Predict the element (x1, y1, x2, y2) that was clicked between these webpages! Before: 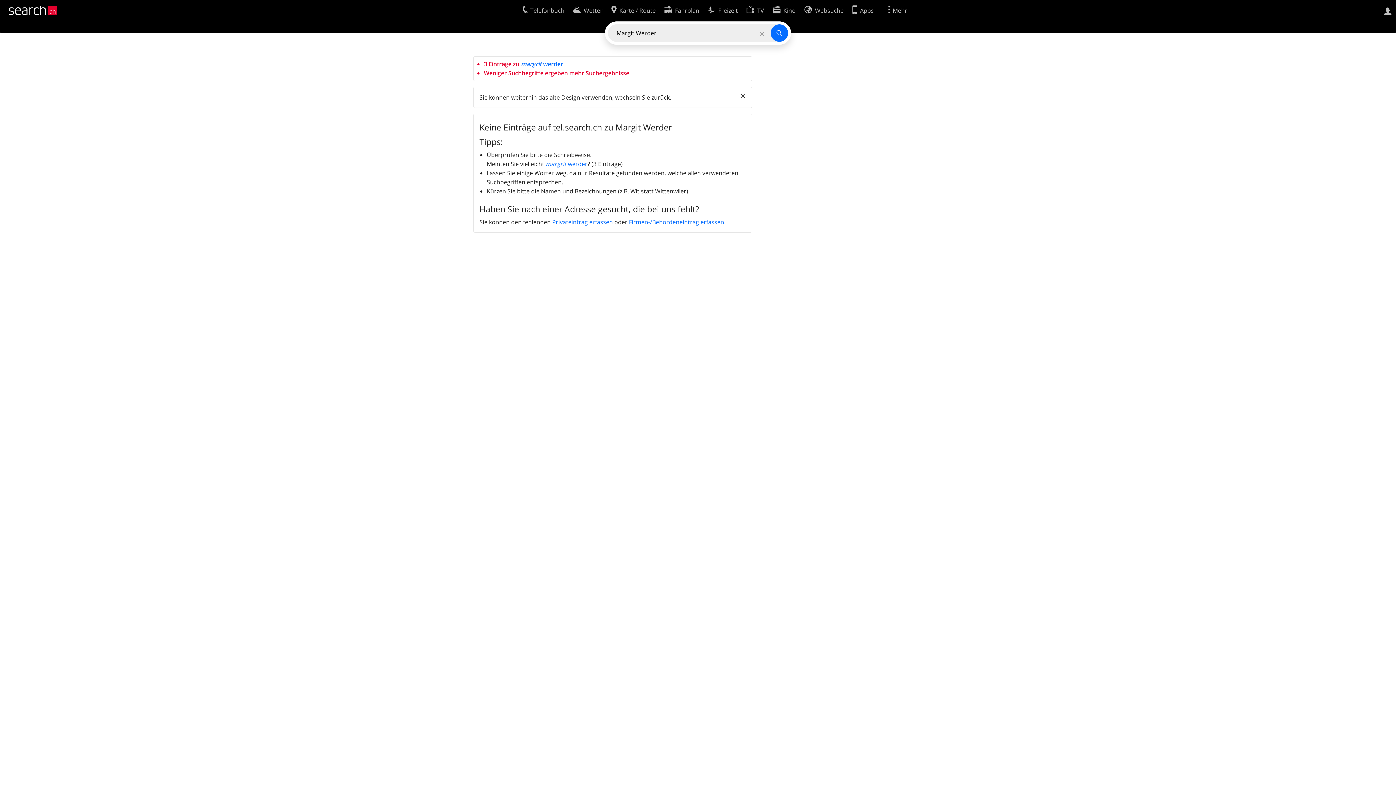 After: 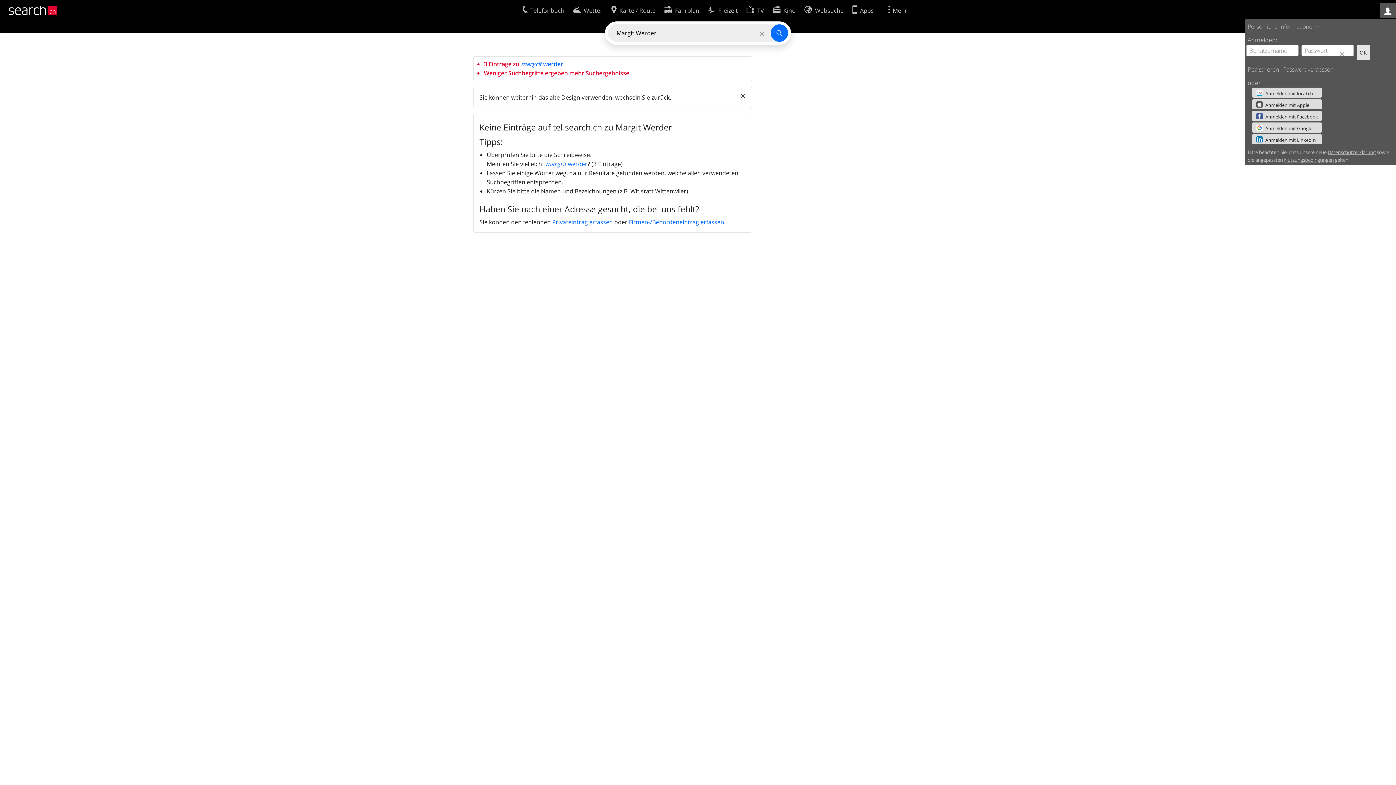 Action: bbox: (1380, 2, 1396, 18)